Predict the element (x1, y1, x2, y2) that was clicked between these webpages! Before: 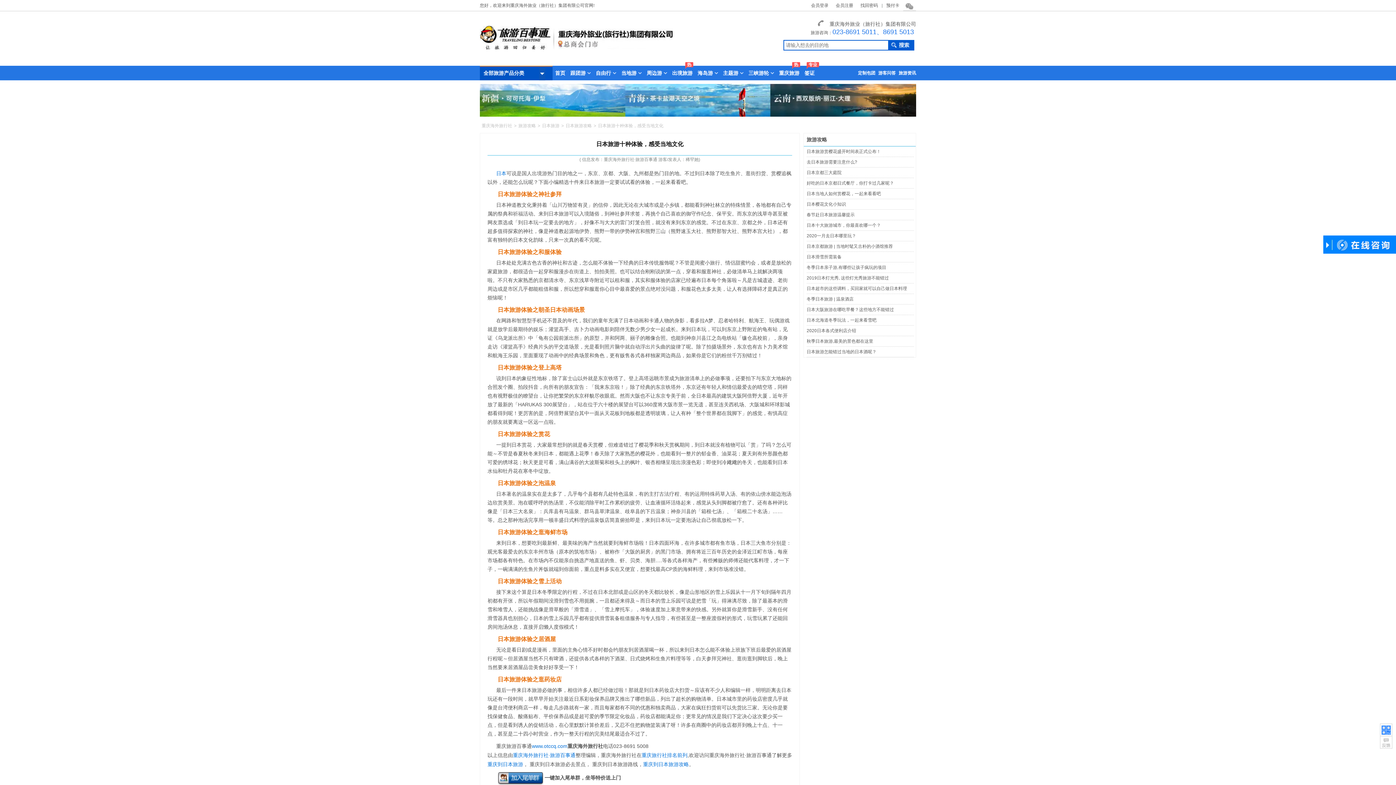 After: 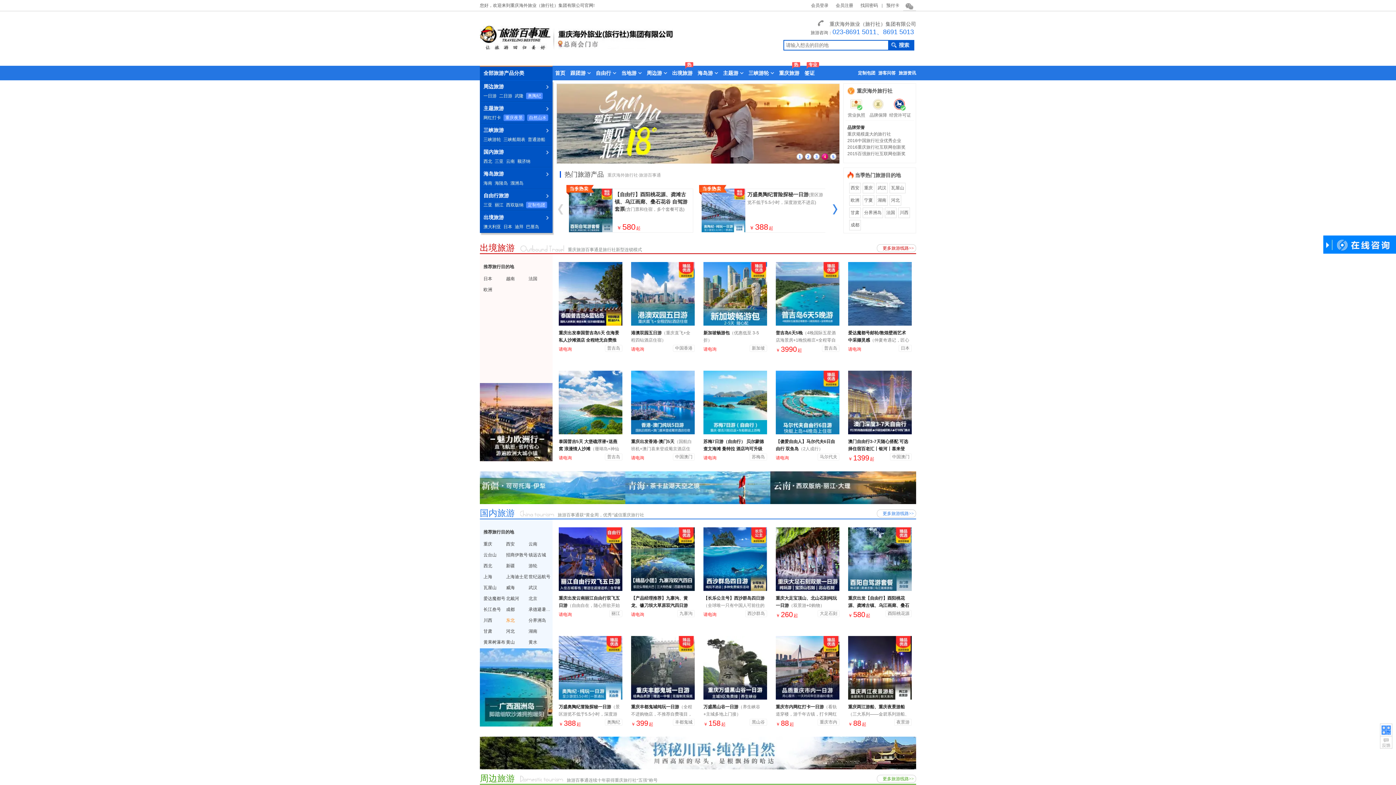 Action: label: 重庆海外旅行社 bbox: (481, 123, 512, 128)